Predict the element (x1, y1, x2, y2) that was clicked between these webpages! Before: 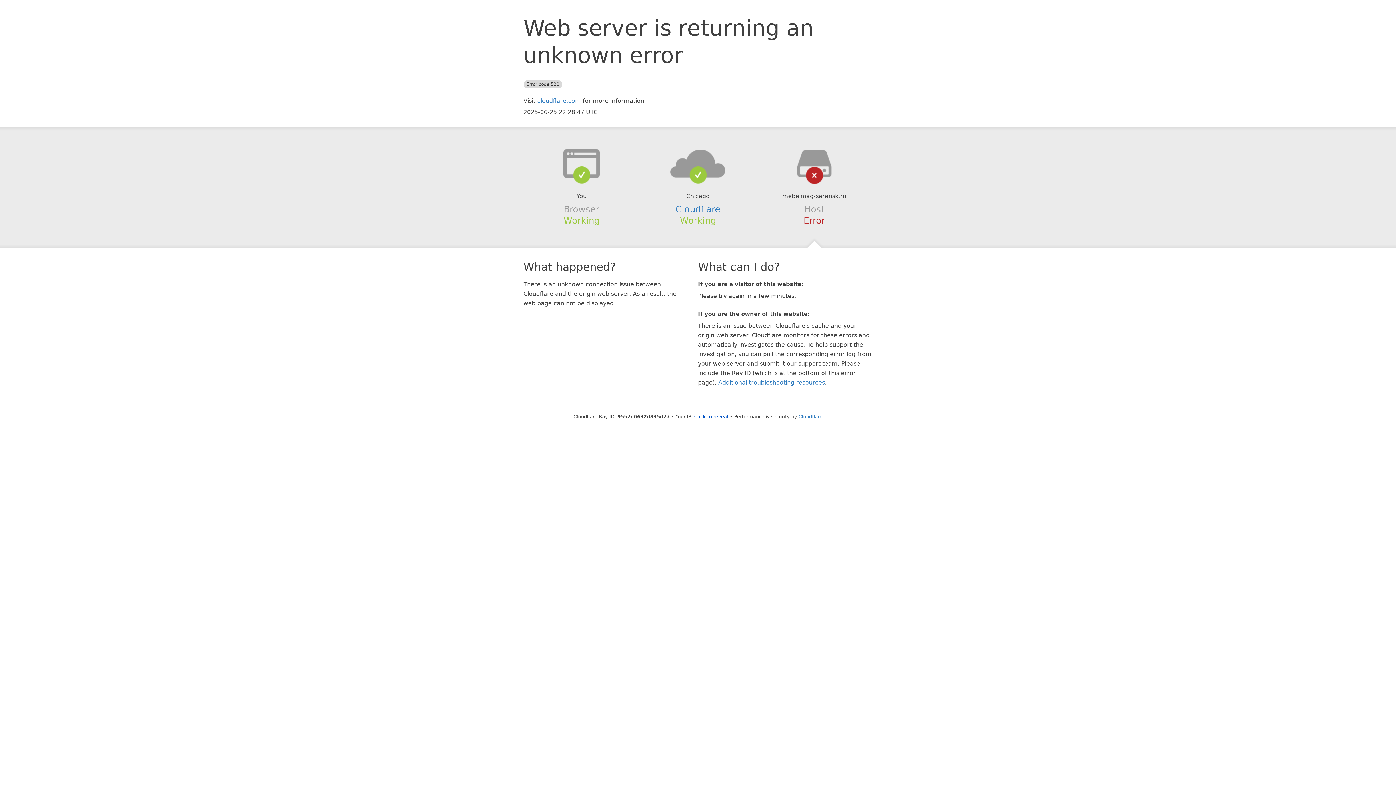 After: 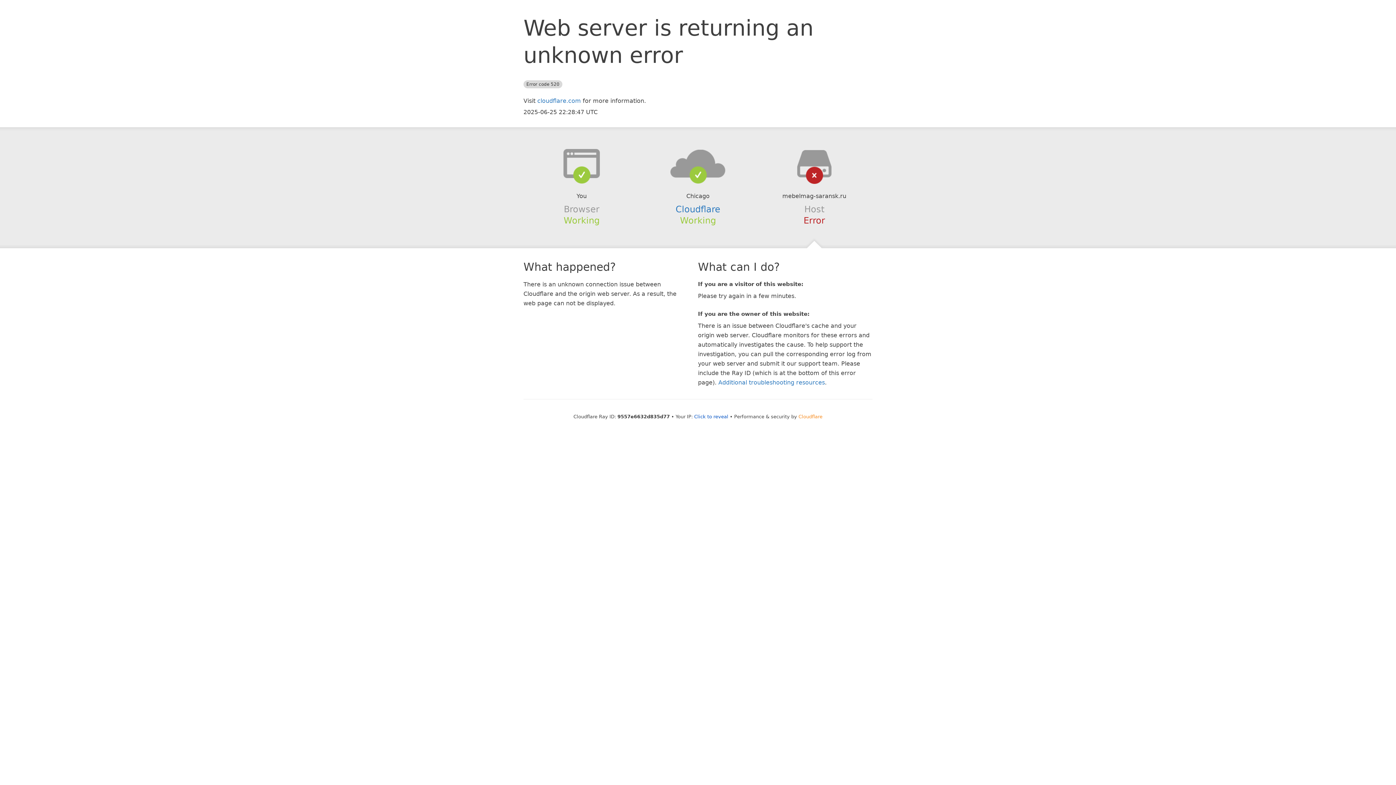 Action: label: Cloudflare bbox: (798, 414, 822, 419)